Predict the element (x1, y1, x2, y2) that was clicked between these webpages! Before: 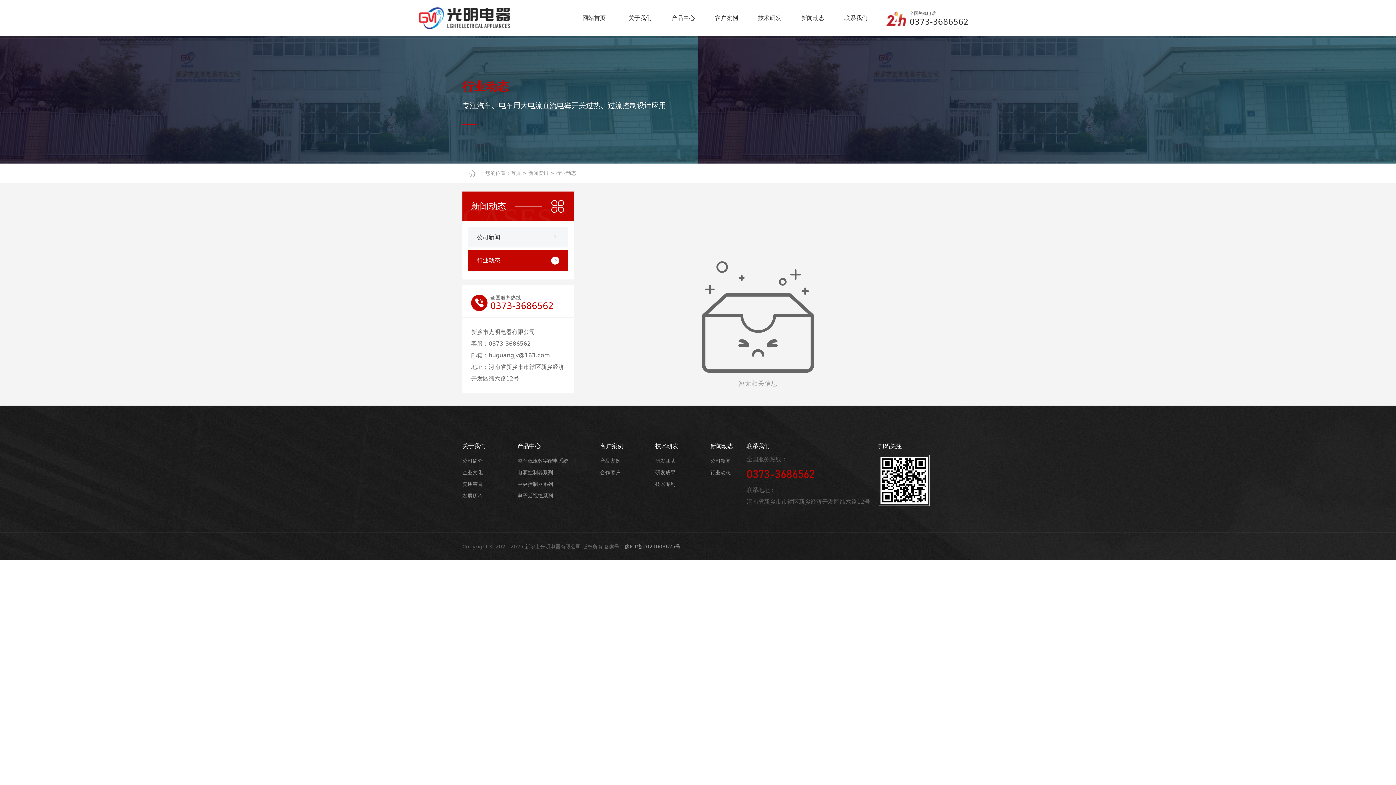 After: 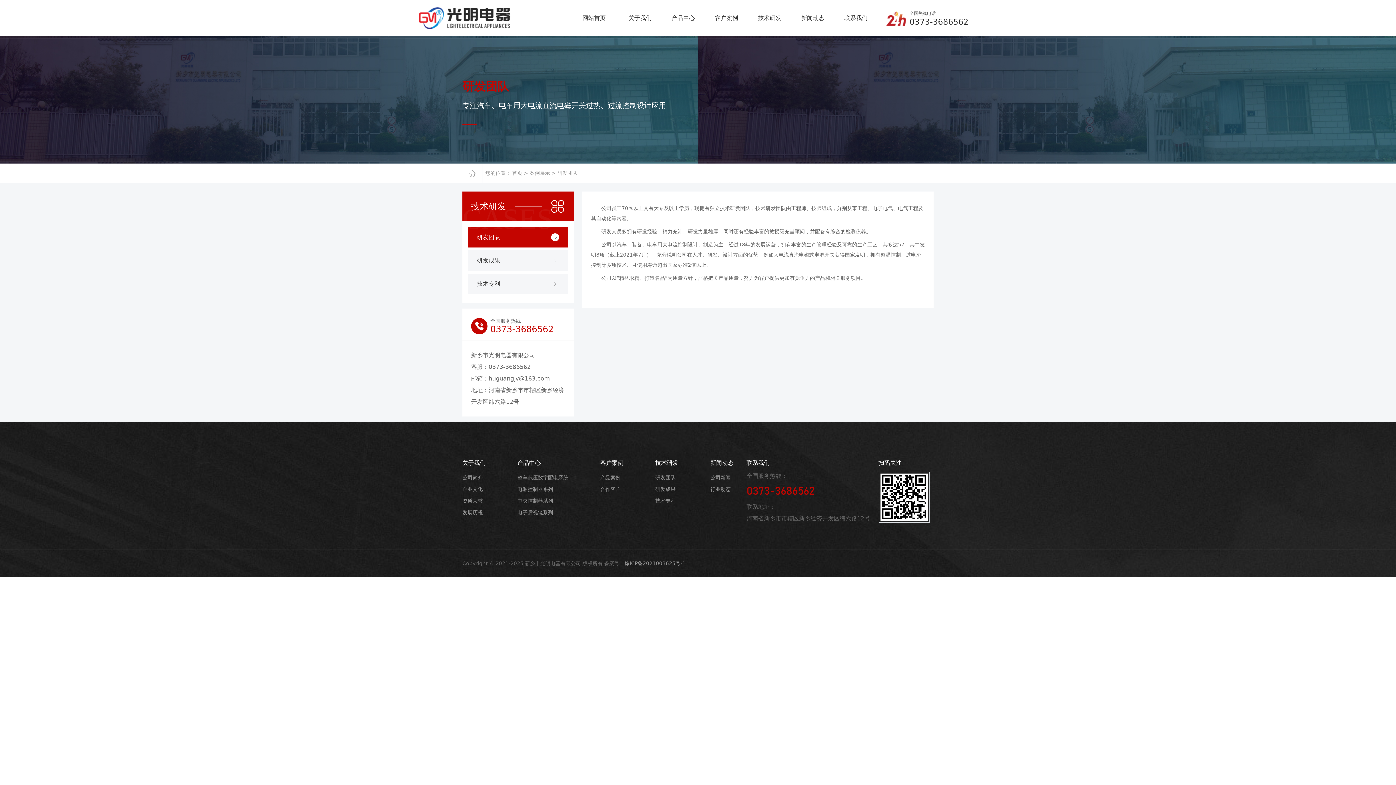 Action: bbox: (655, 458, 675, 464) label: 研发团队